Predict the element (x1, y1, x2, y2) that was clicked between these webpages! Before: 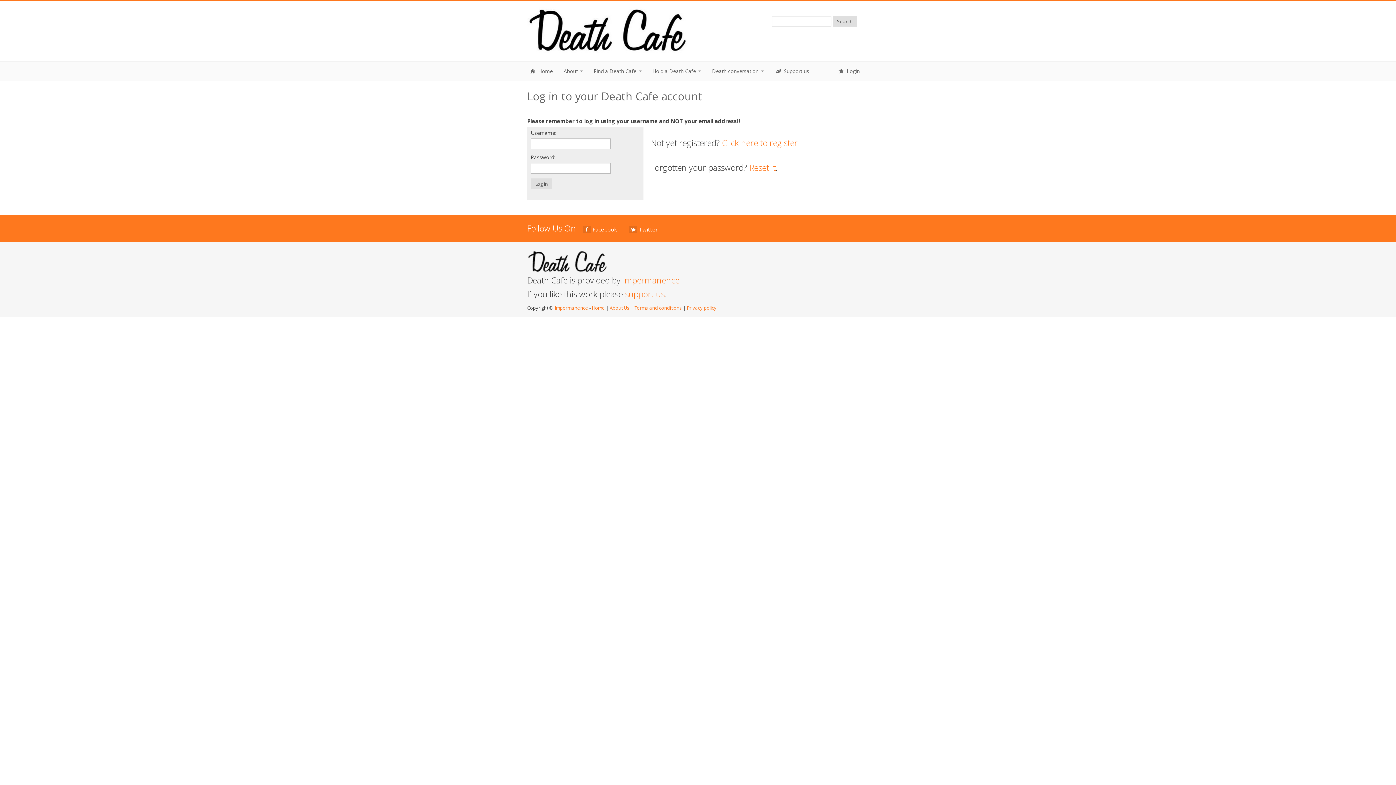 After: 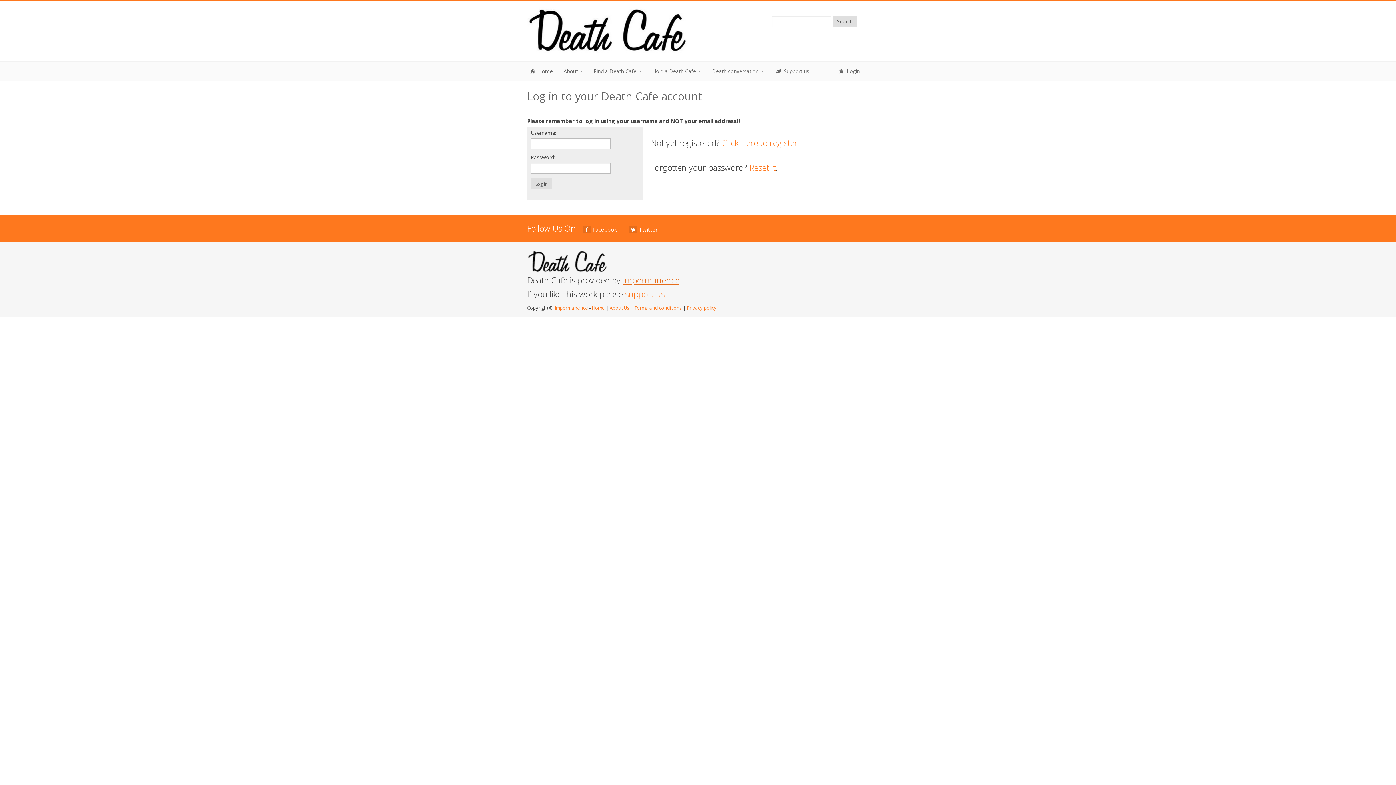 Action: bbox: (622, 274, 679, 286) label: Impermanence